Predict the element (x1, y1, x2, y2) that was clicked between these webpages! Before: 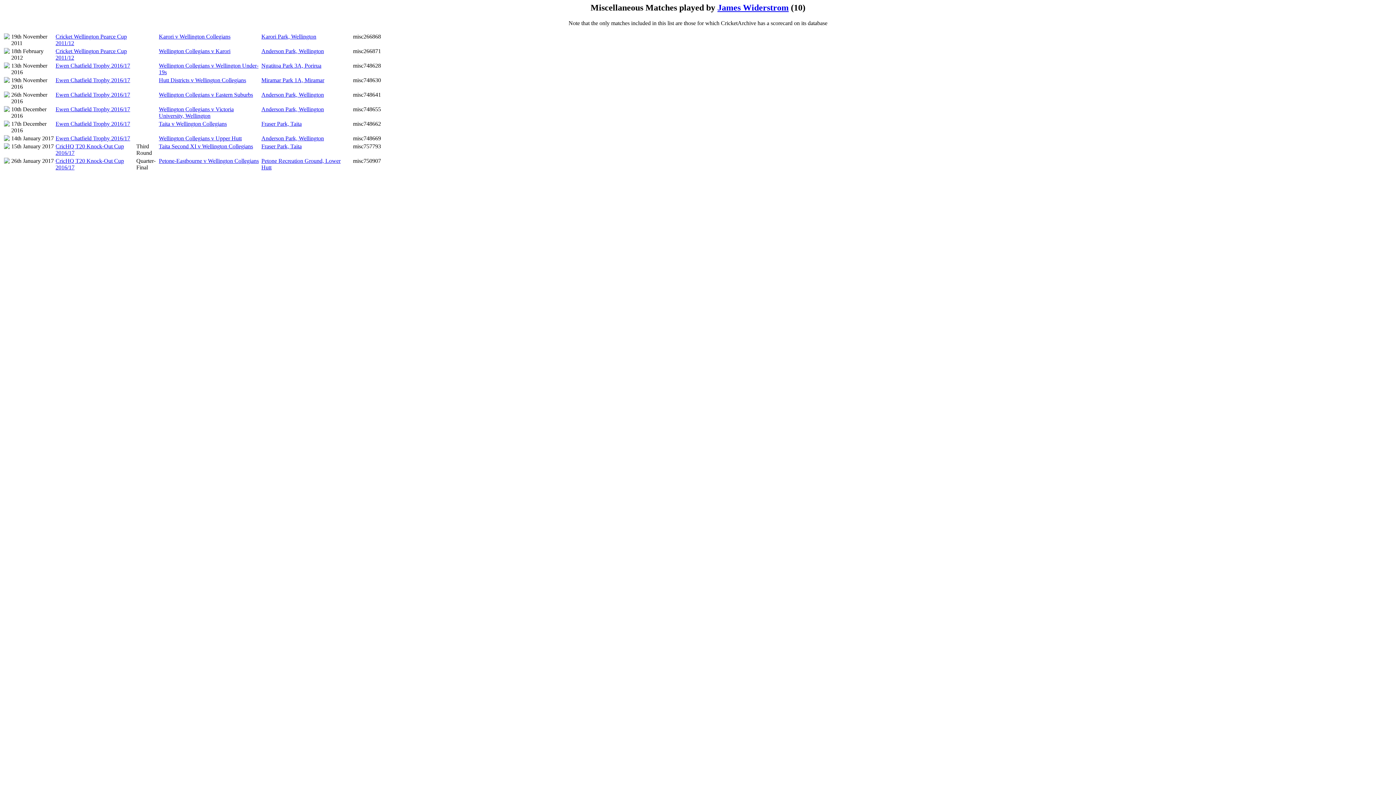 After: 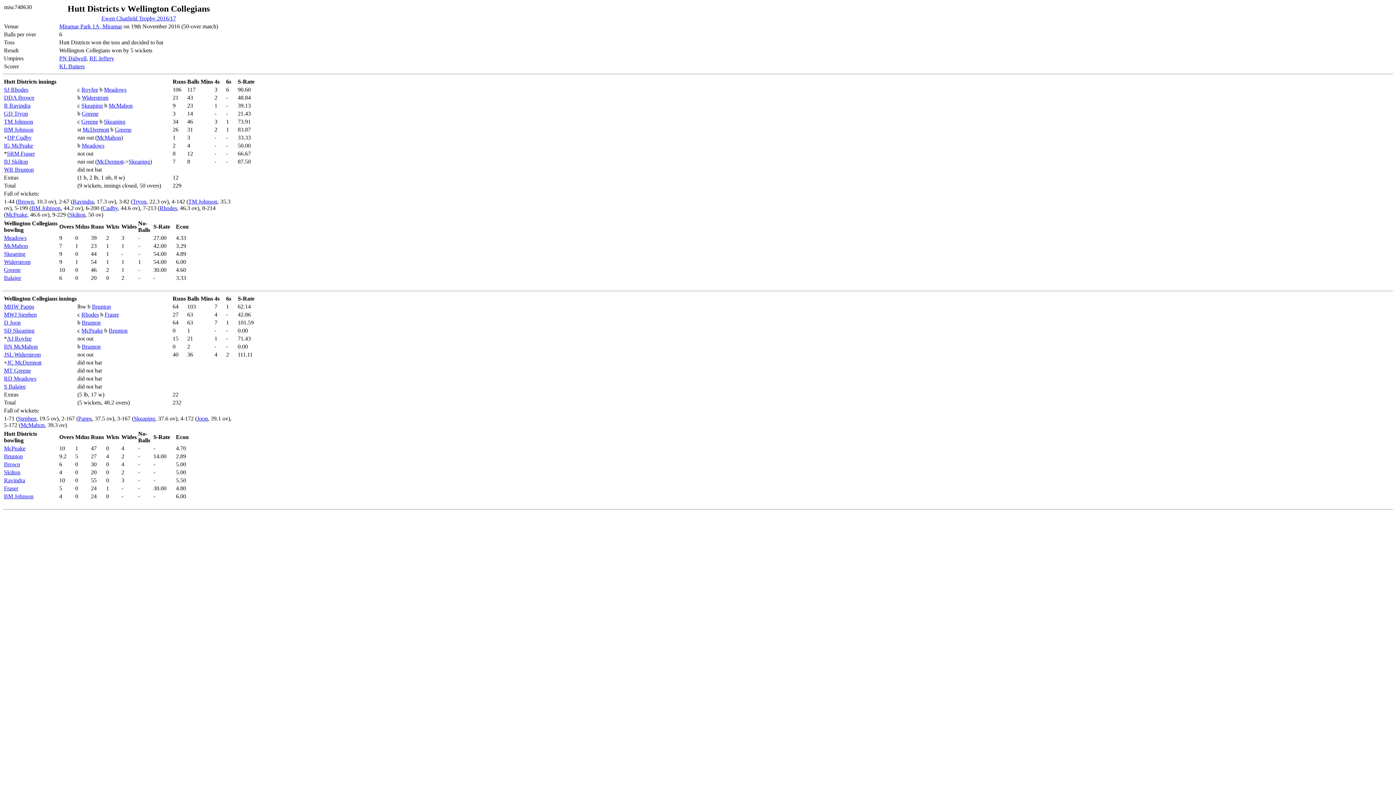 Action: bbox: (158, 77, 246, 83) label: Hutt Districts v Wellington Collegians